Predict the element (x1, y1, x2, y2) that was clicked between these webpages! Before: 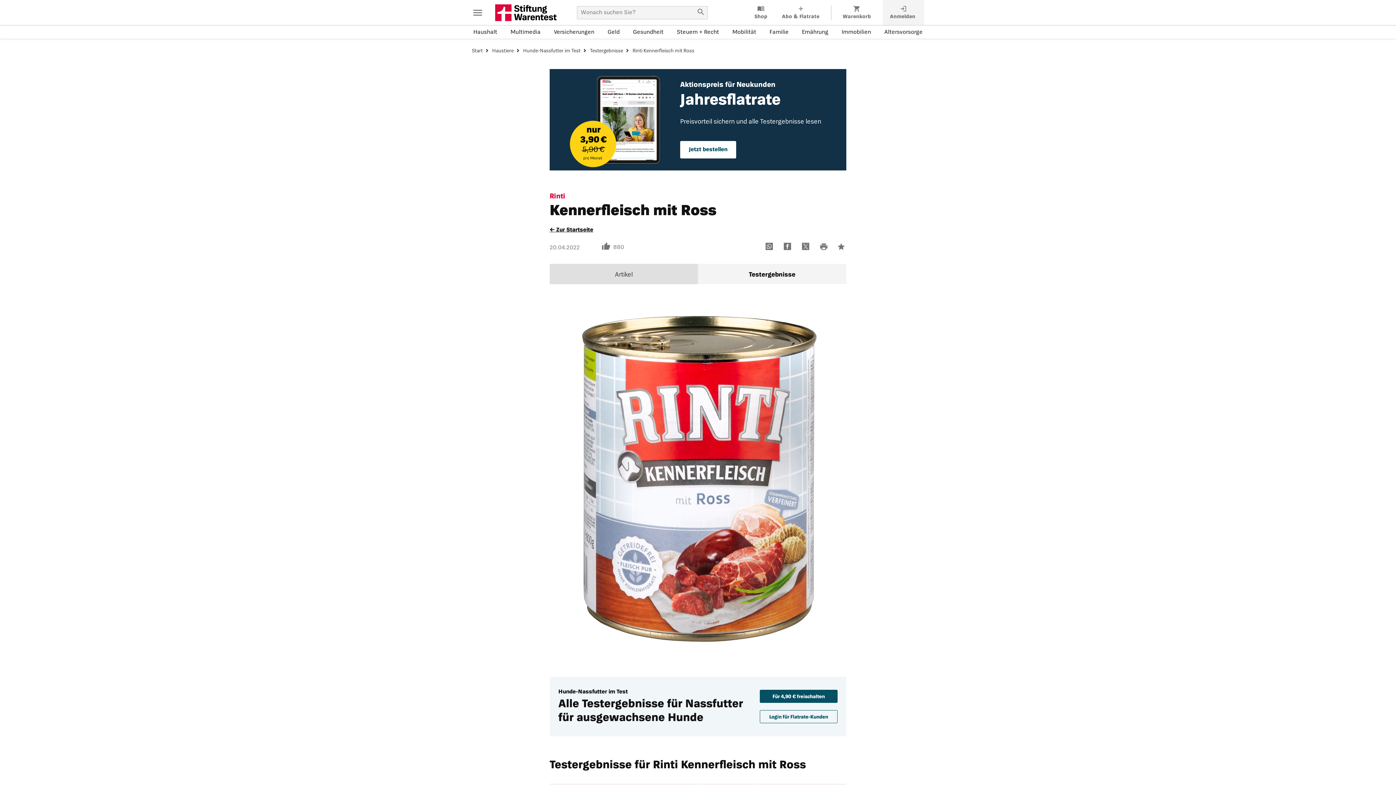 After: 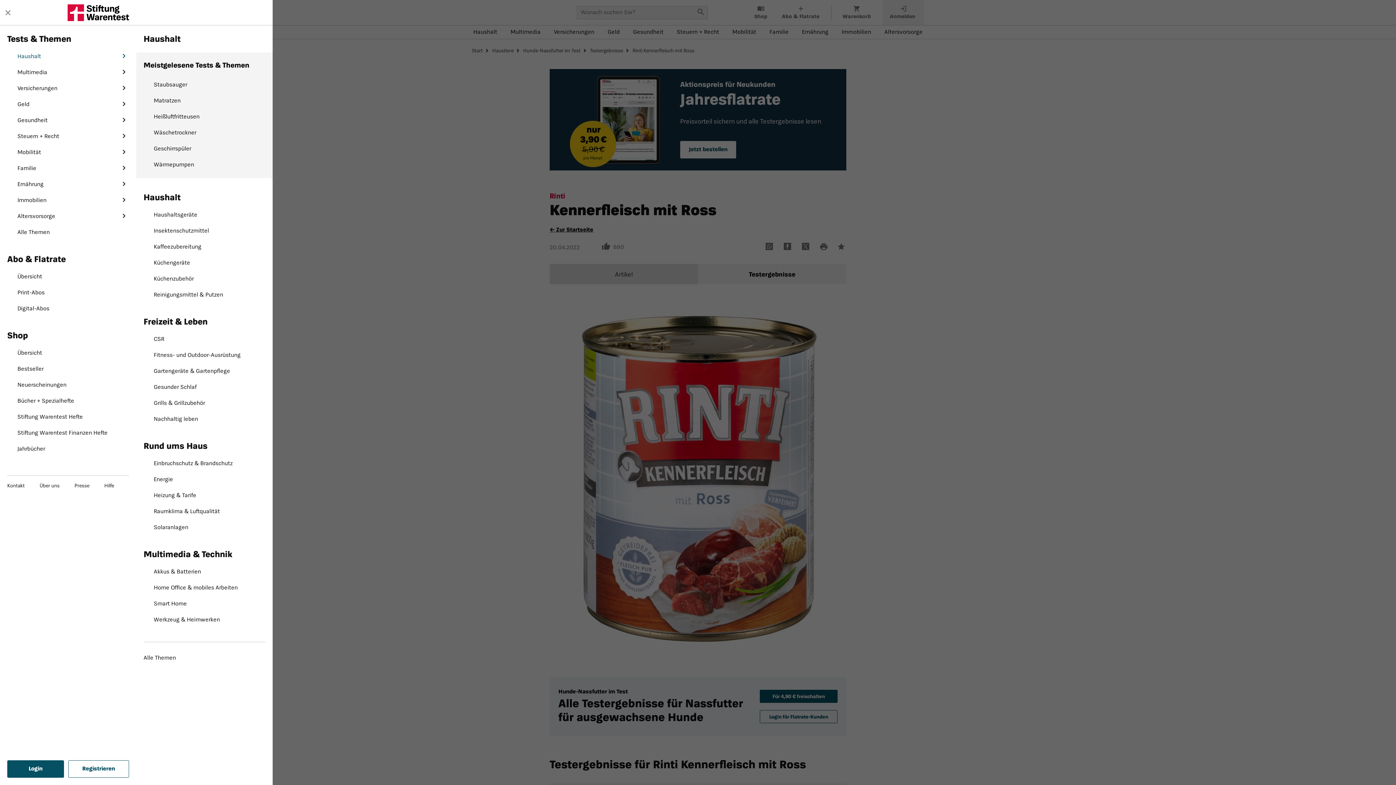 Action: bbox: (472, 26, 498, 38) label: Haushalt-Menü öffnen